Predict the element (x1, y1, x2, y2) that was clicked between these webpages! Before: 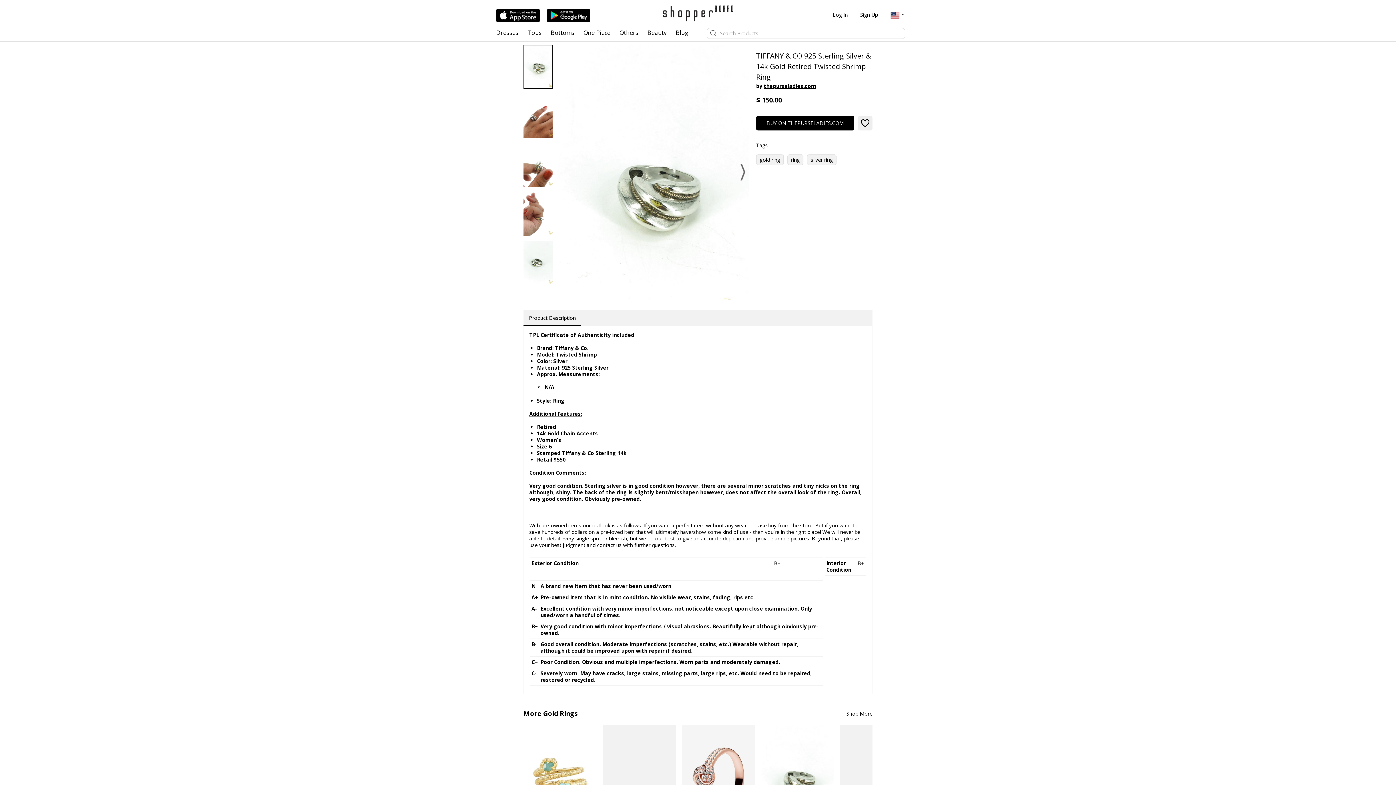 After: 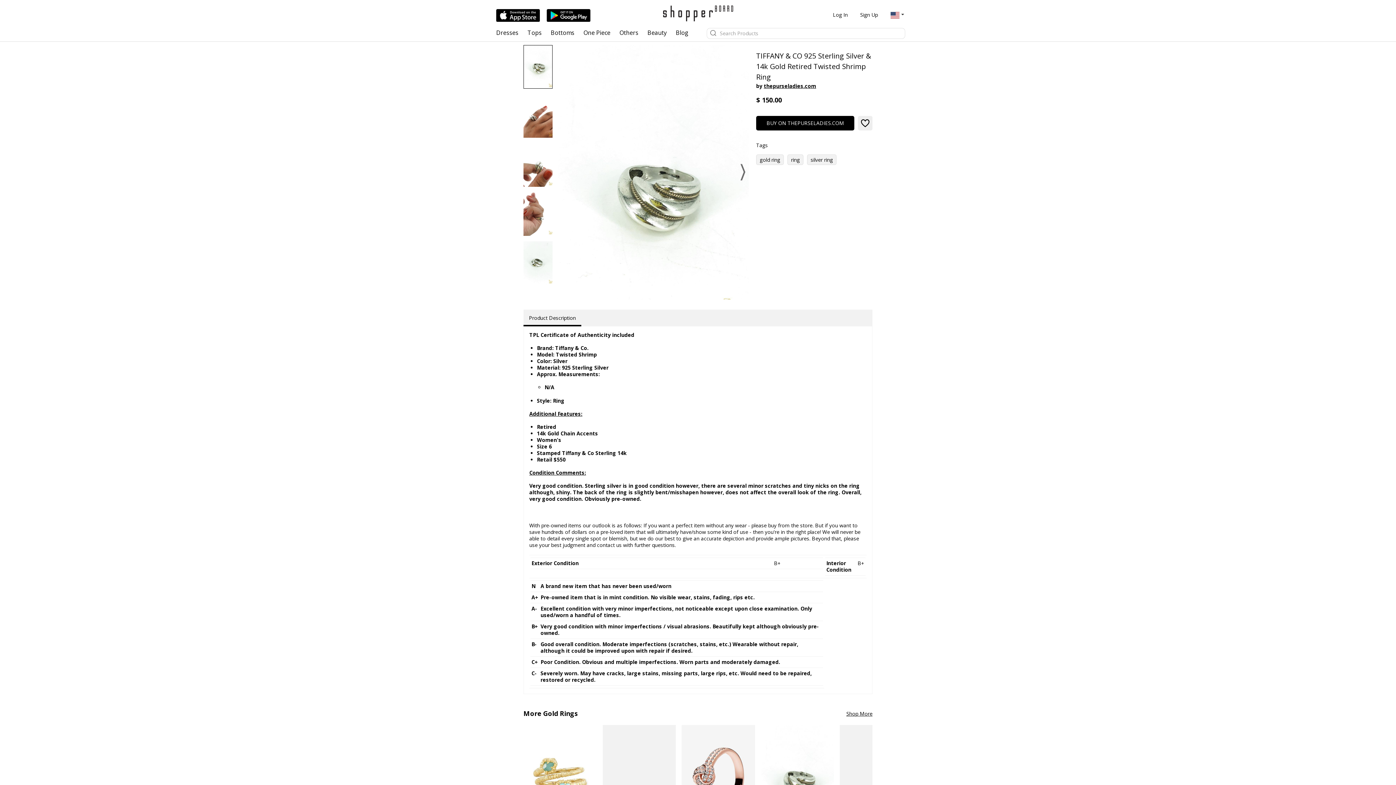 Action: bbox: (761, 725, 834, 835)